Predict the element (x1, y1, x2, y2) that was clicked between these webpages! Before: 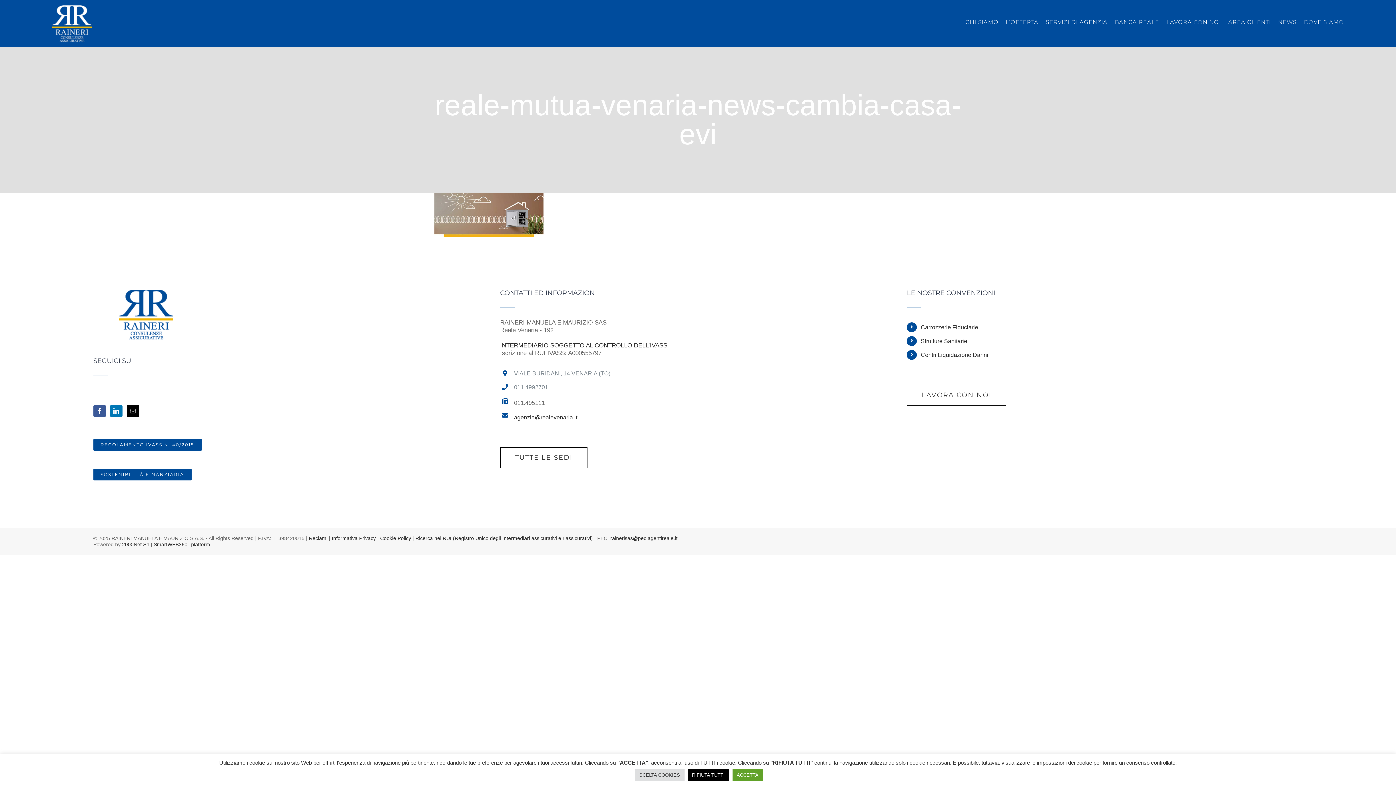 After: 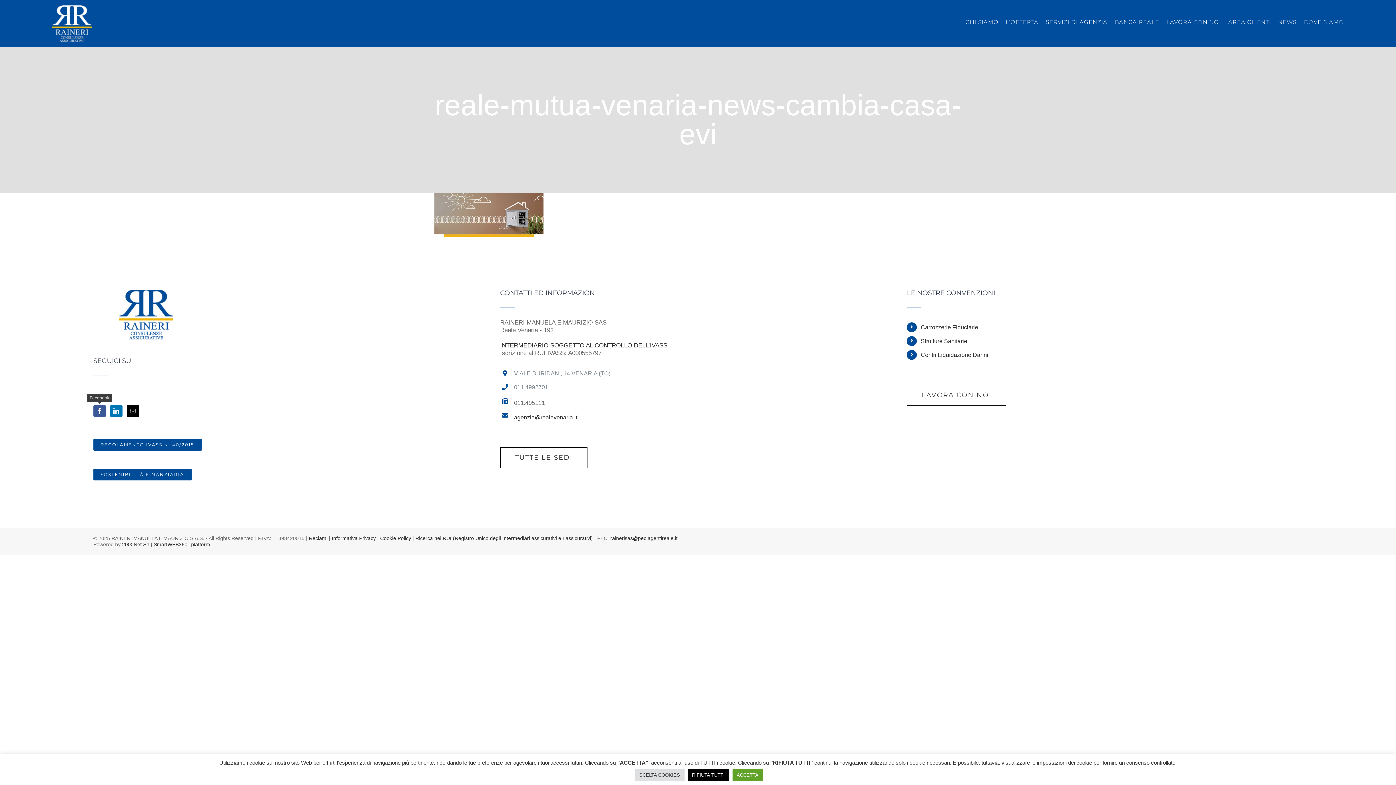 Action: label: Facebook bbox: (93, 405, 105, 417)